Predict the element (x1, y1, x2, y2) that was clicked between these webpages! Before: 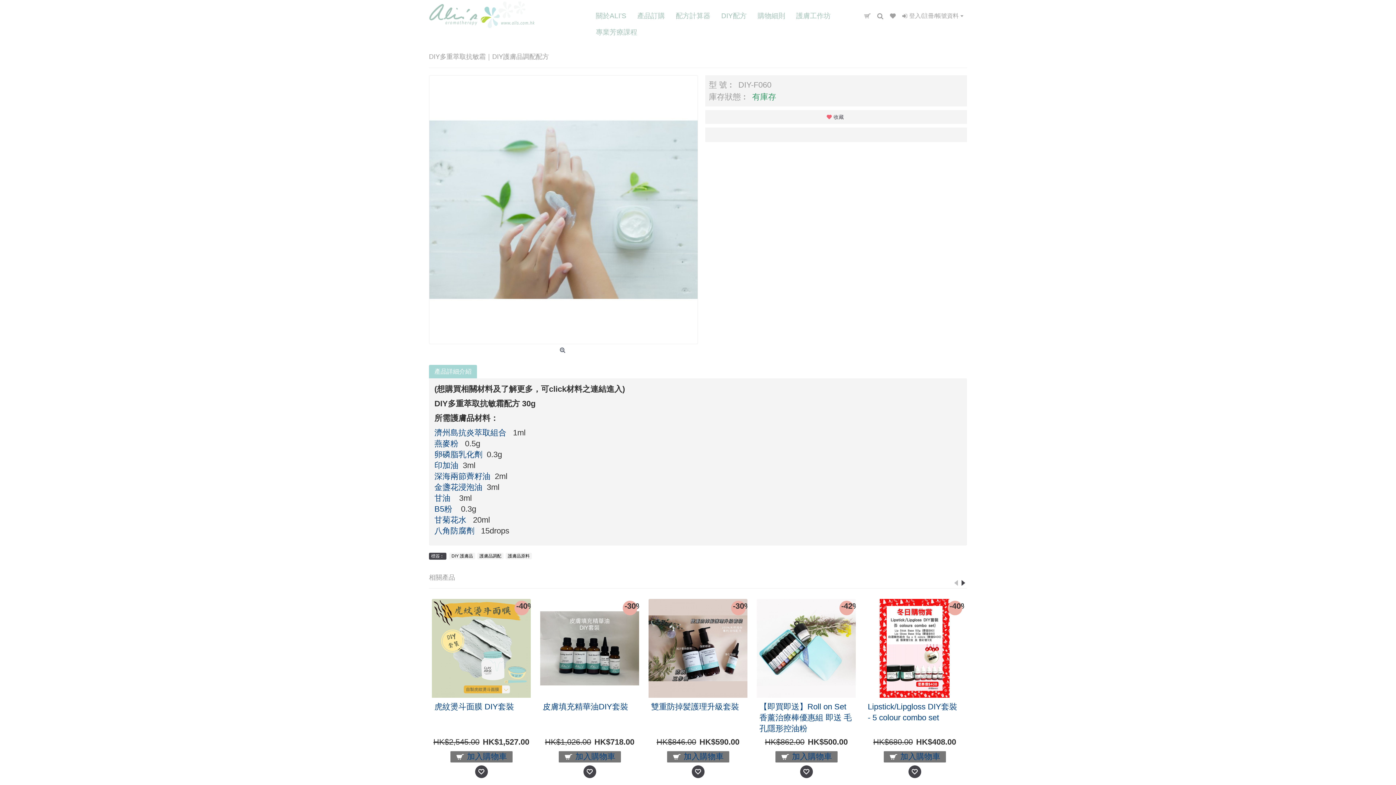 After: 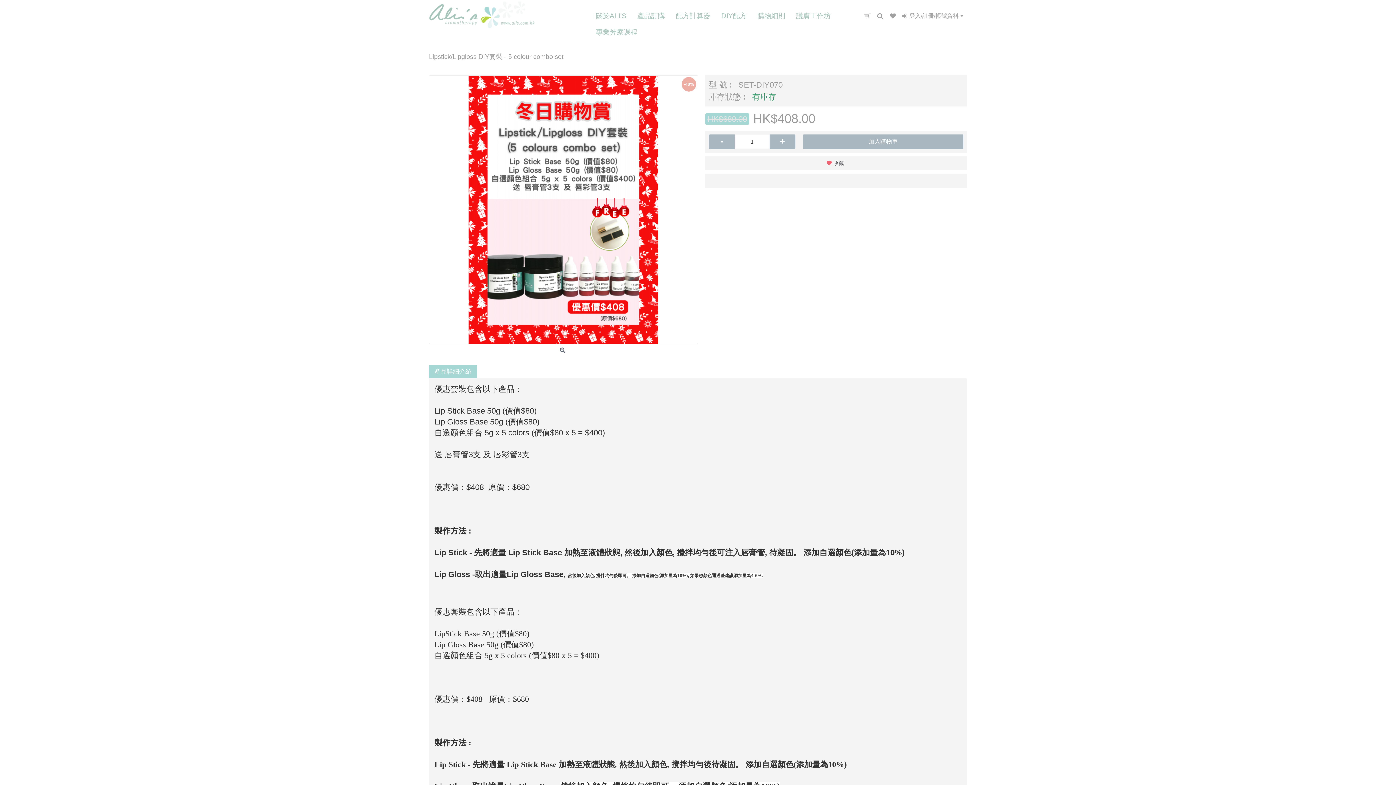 Action: label: Lipstick/Lipgloss DIY套裝 - 5 colour combo set bbox: (540, 698, 639, 726)